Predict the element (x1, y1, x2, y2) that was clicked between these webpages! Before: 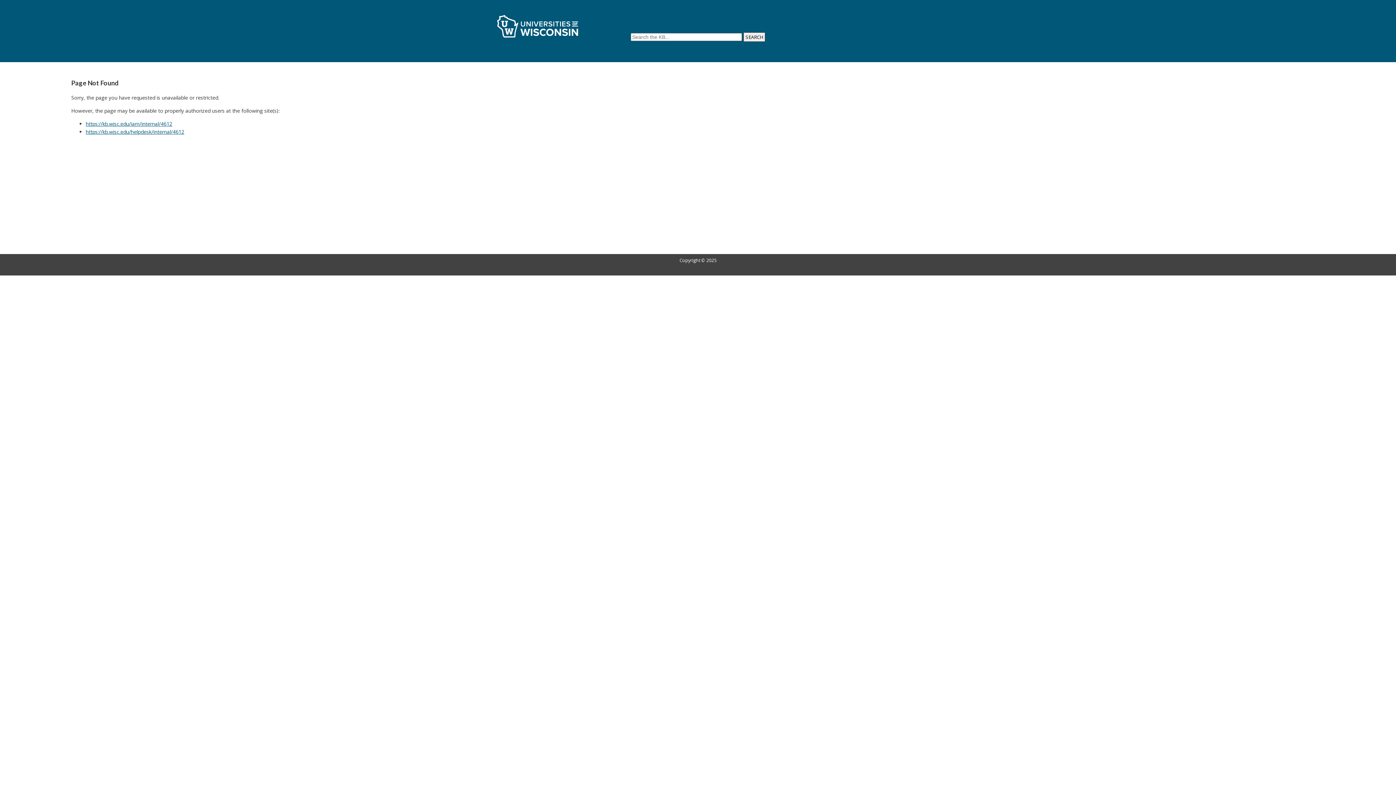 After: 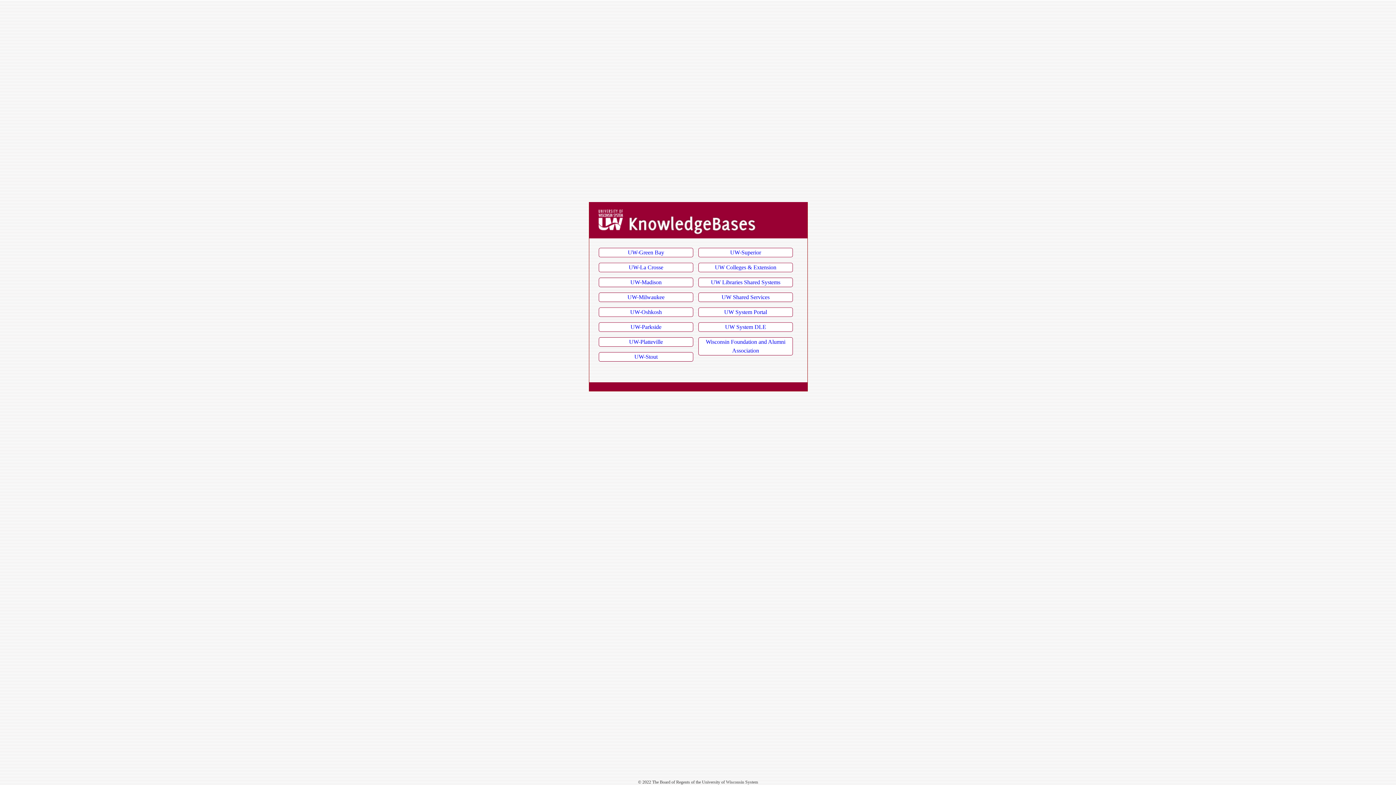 Action: bbox: (494, 35, 581, 42)